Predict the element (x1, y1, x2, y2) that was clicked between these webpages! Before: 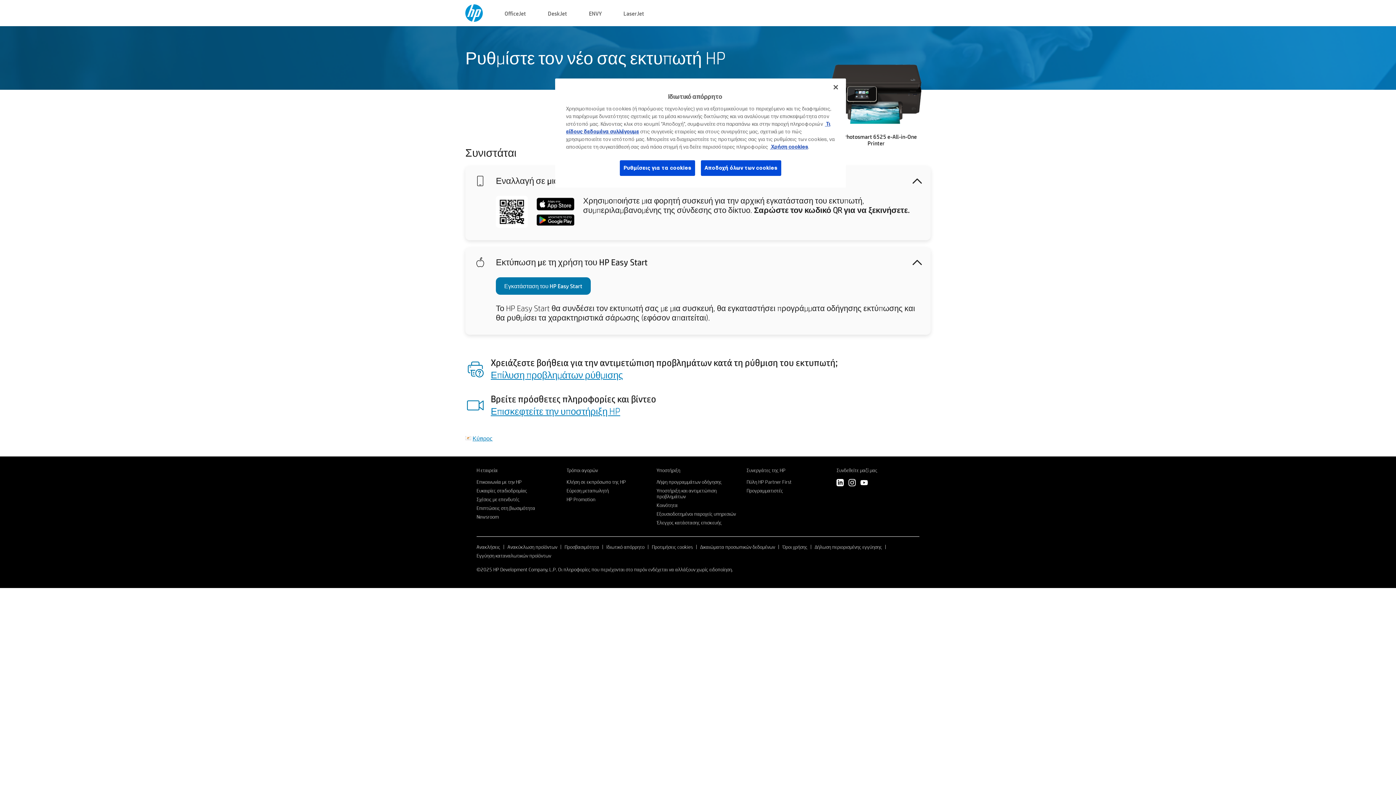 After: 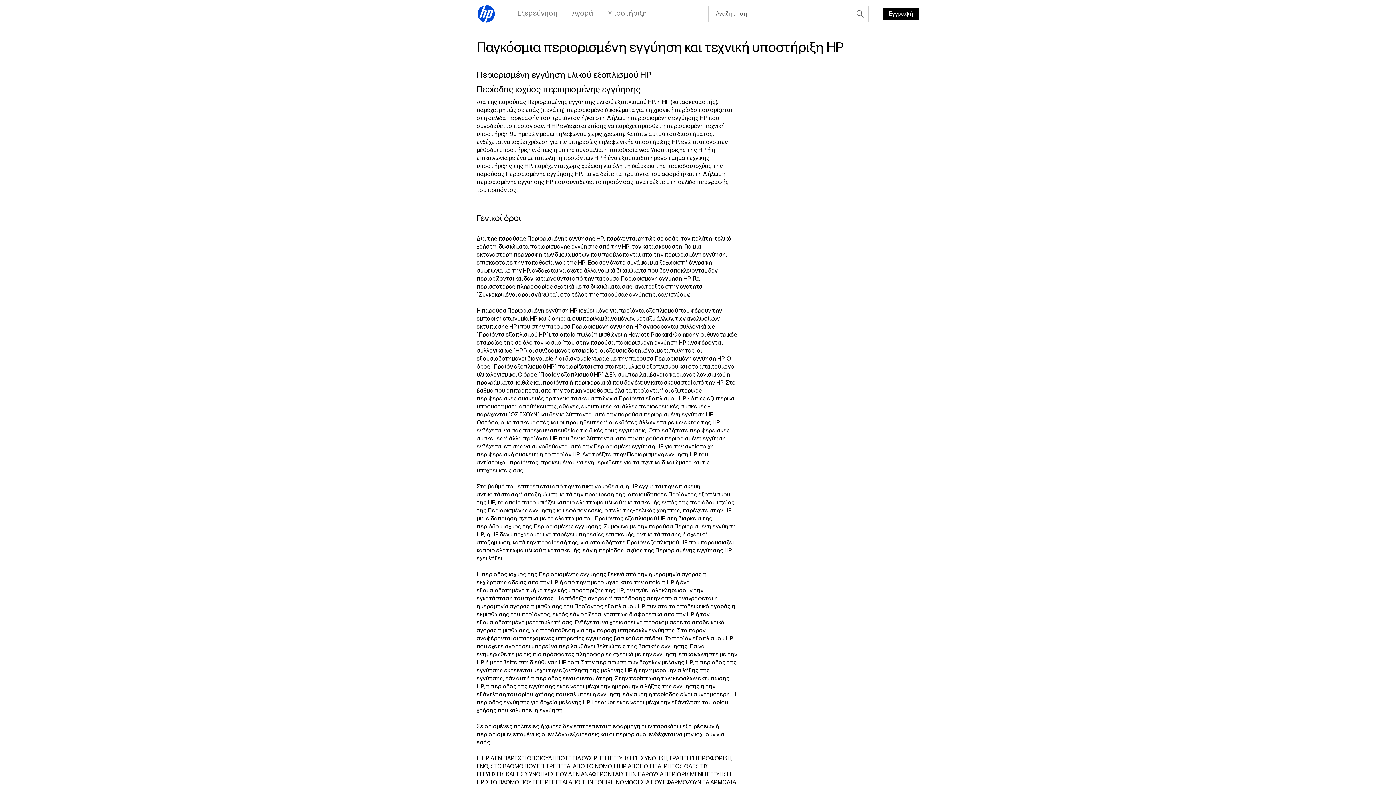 Action: label: Δήλωση περιορισμένης εγγύησης bbox: (814, 543, 882, 550)